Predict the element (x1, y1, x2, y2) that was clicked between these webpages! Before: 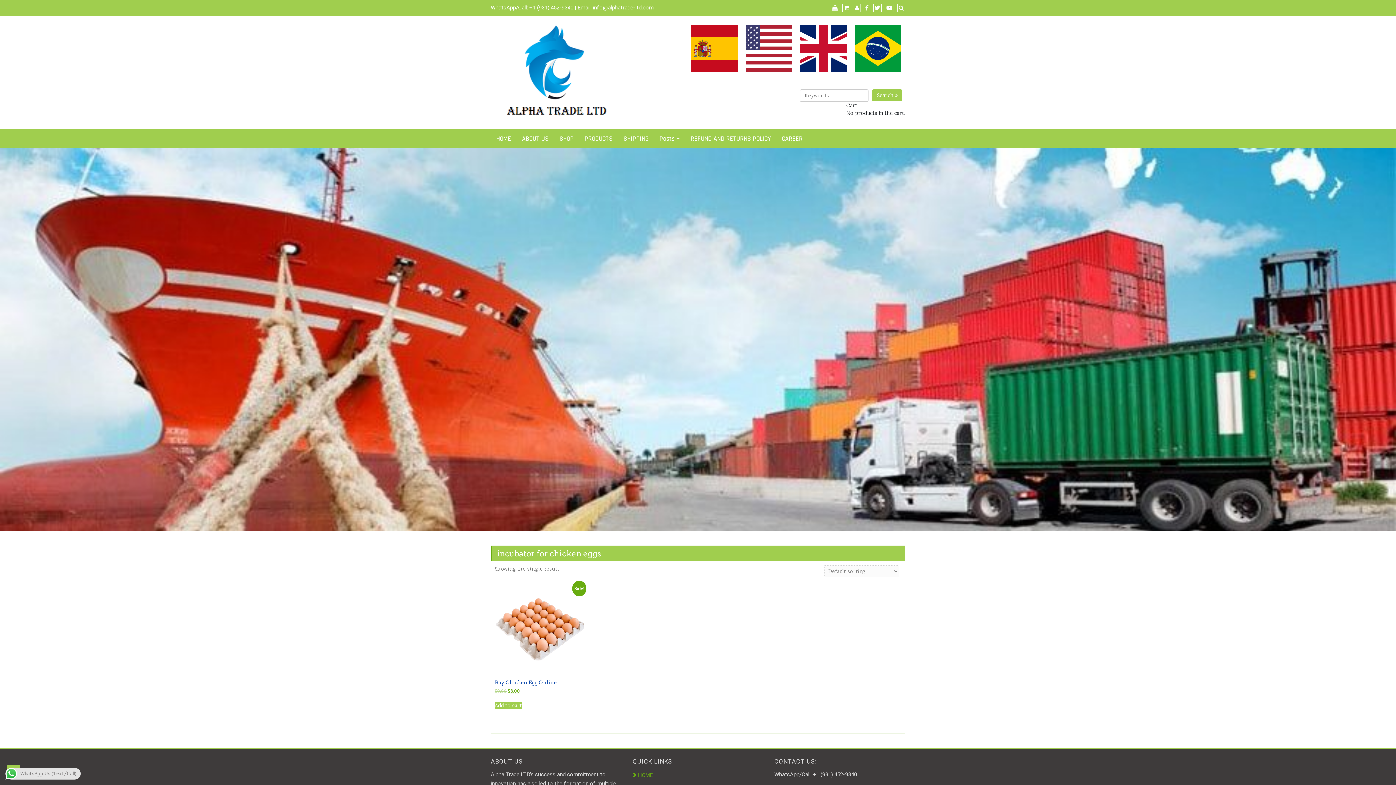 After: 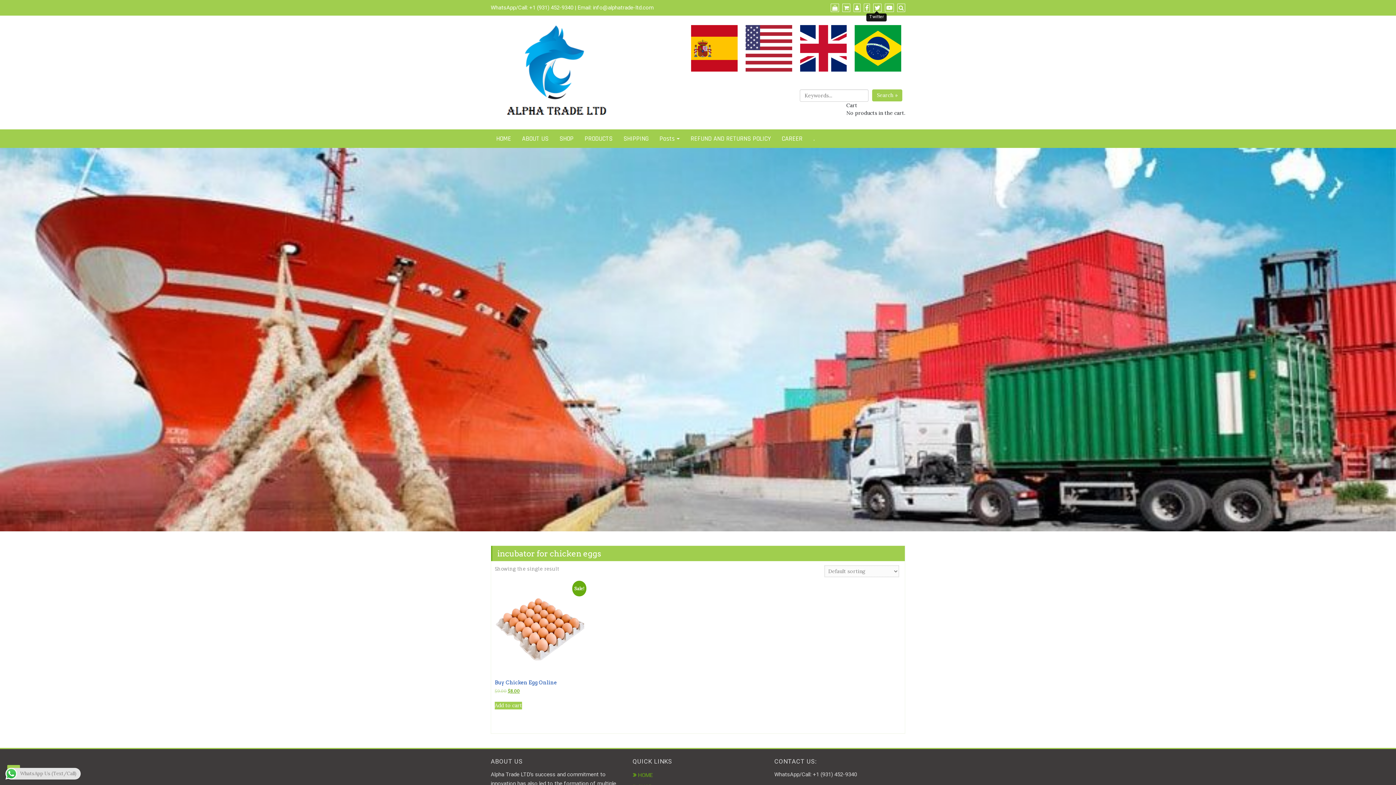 Action: bbox: (871, 4, 881, 11)